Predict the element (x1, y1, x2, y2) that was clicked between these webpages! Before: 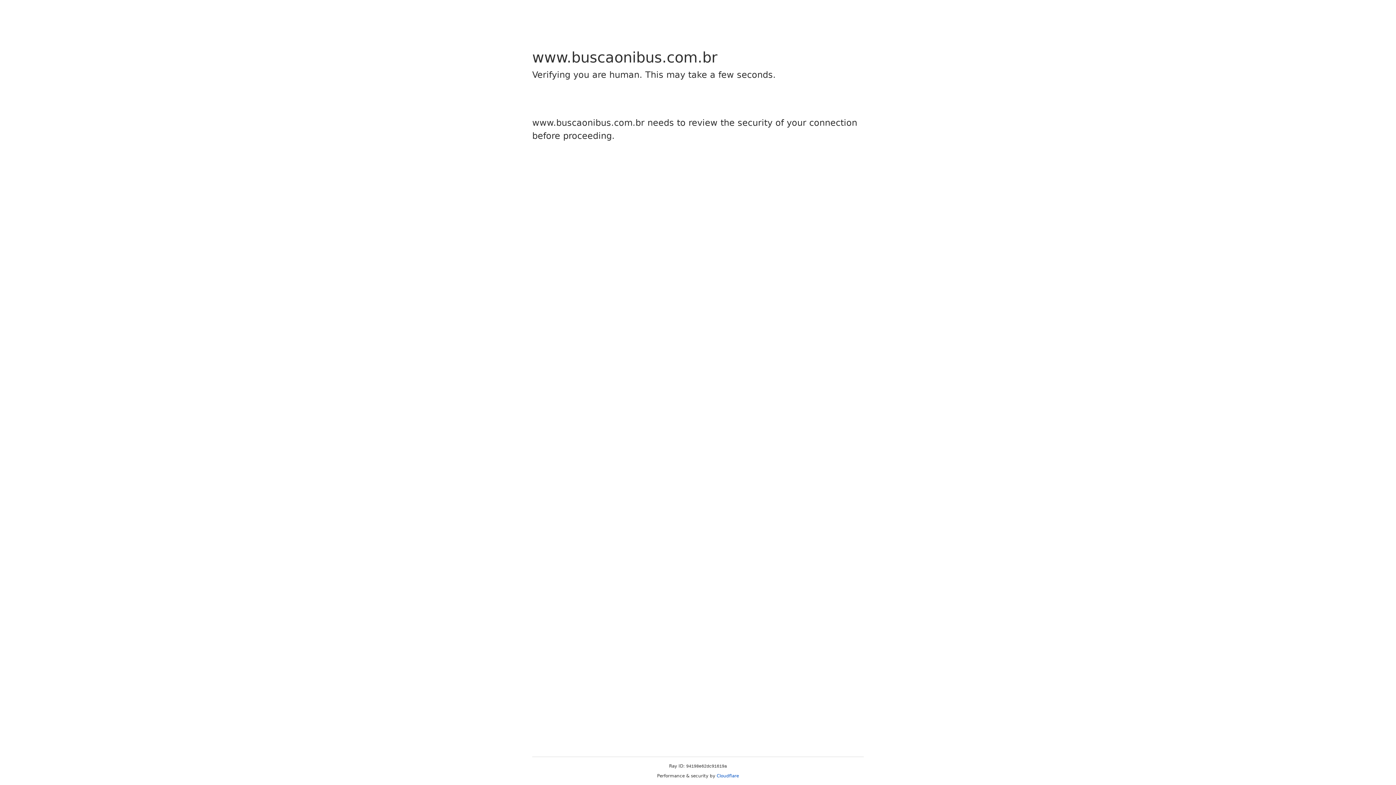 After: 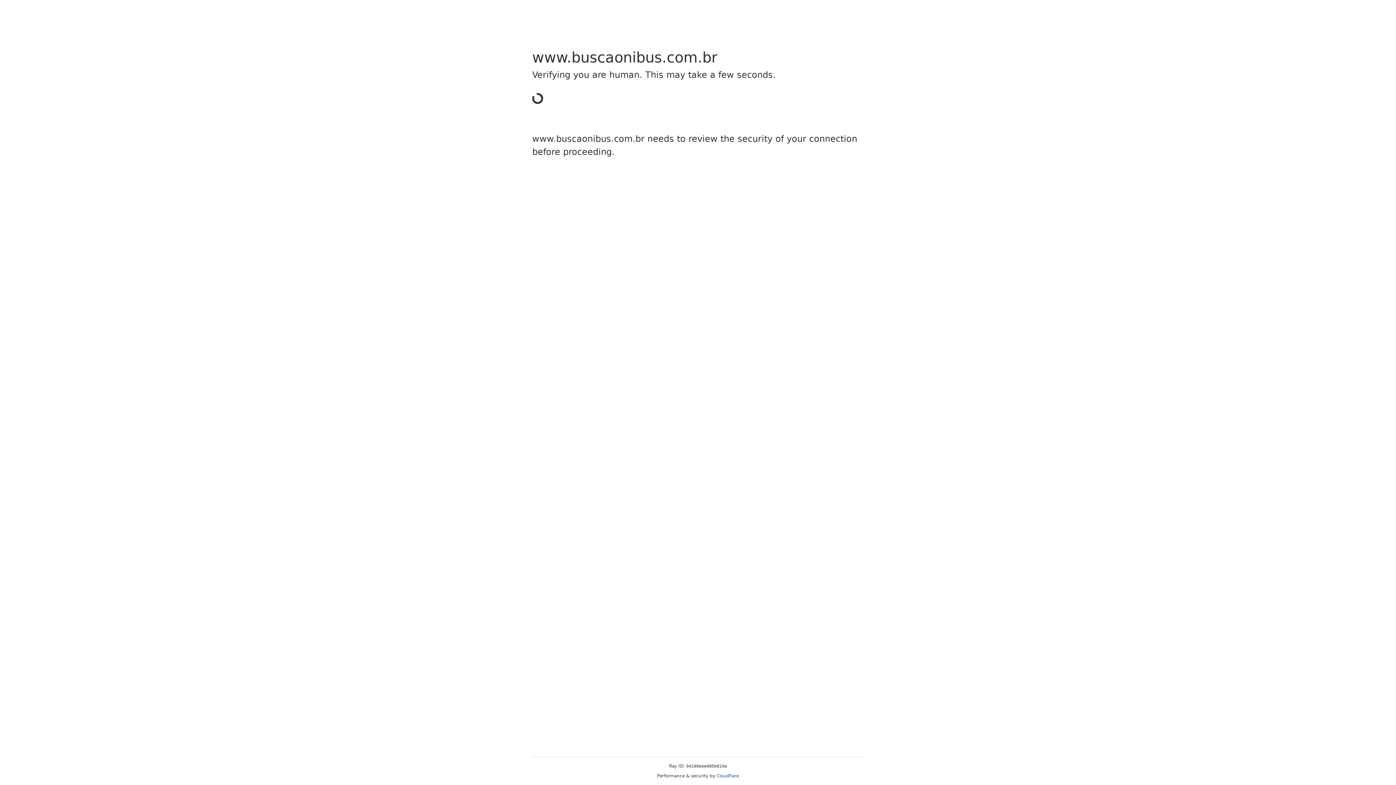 Action: label: Cloudflare bbox: (716, 773, 739, 778)